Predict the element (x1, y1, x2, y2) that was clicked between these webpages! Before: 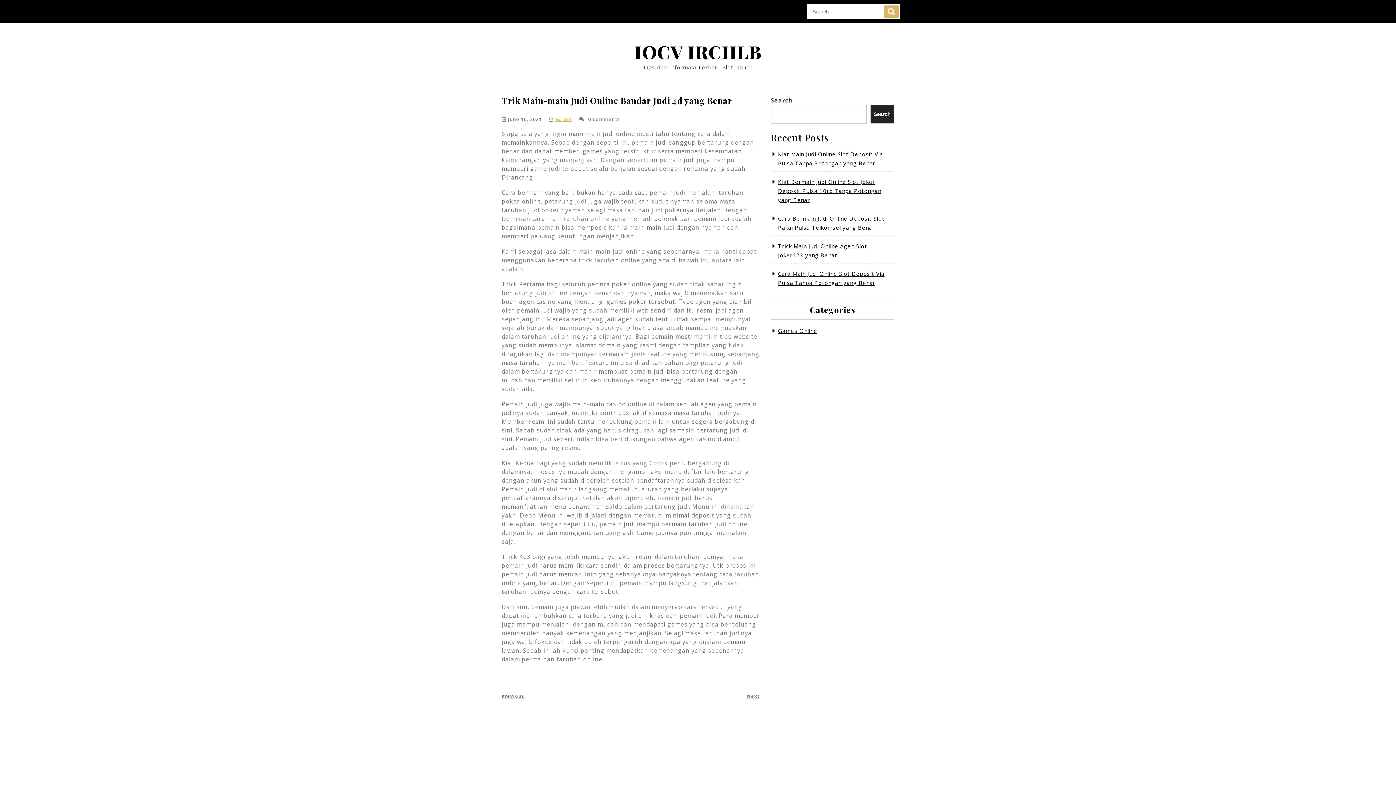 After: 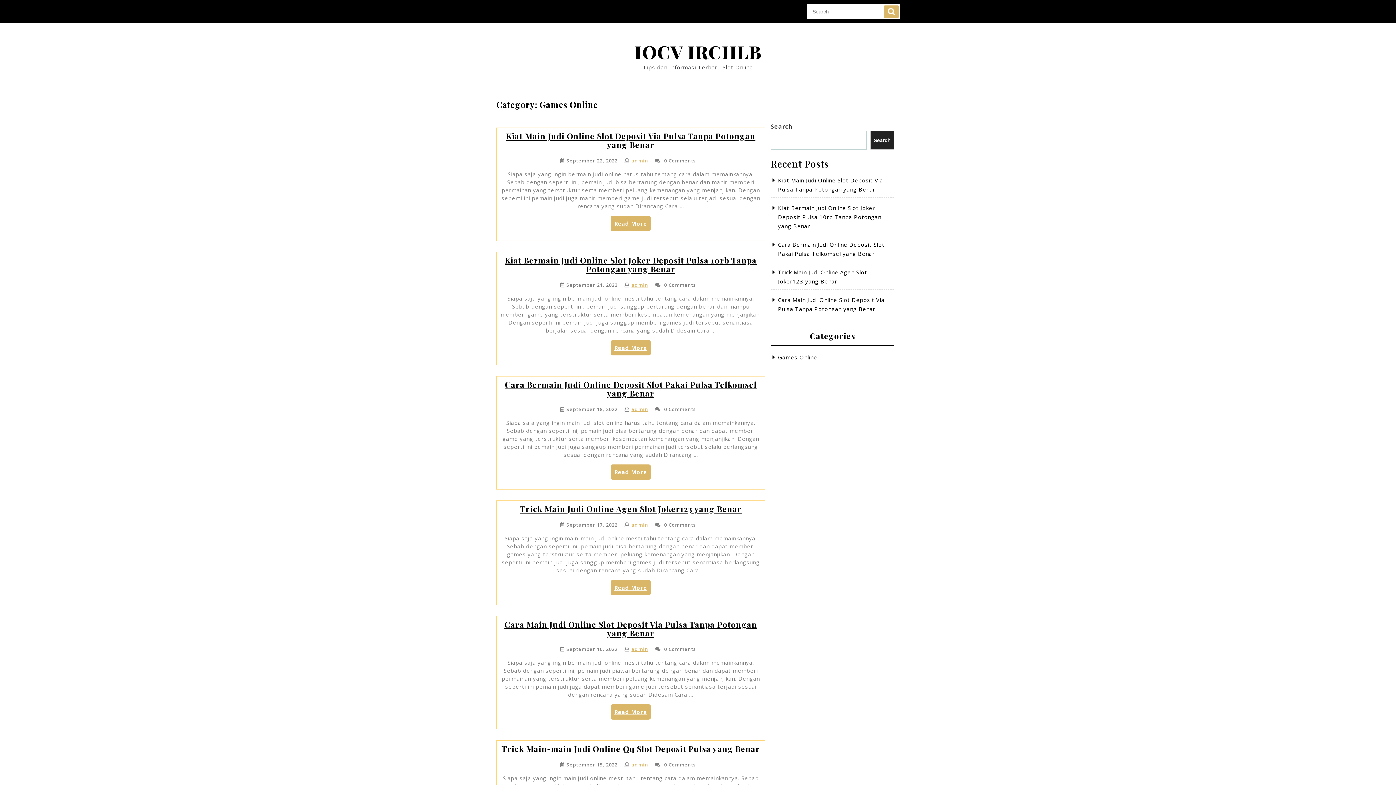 Action: bbox: (778, 327, 817, 334) label: Games Online